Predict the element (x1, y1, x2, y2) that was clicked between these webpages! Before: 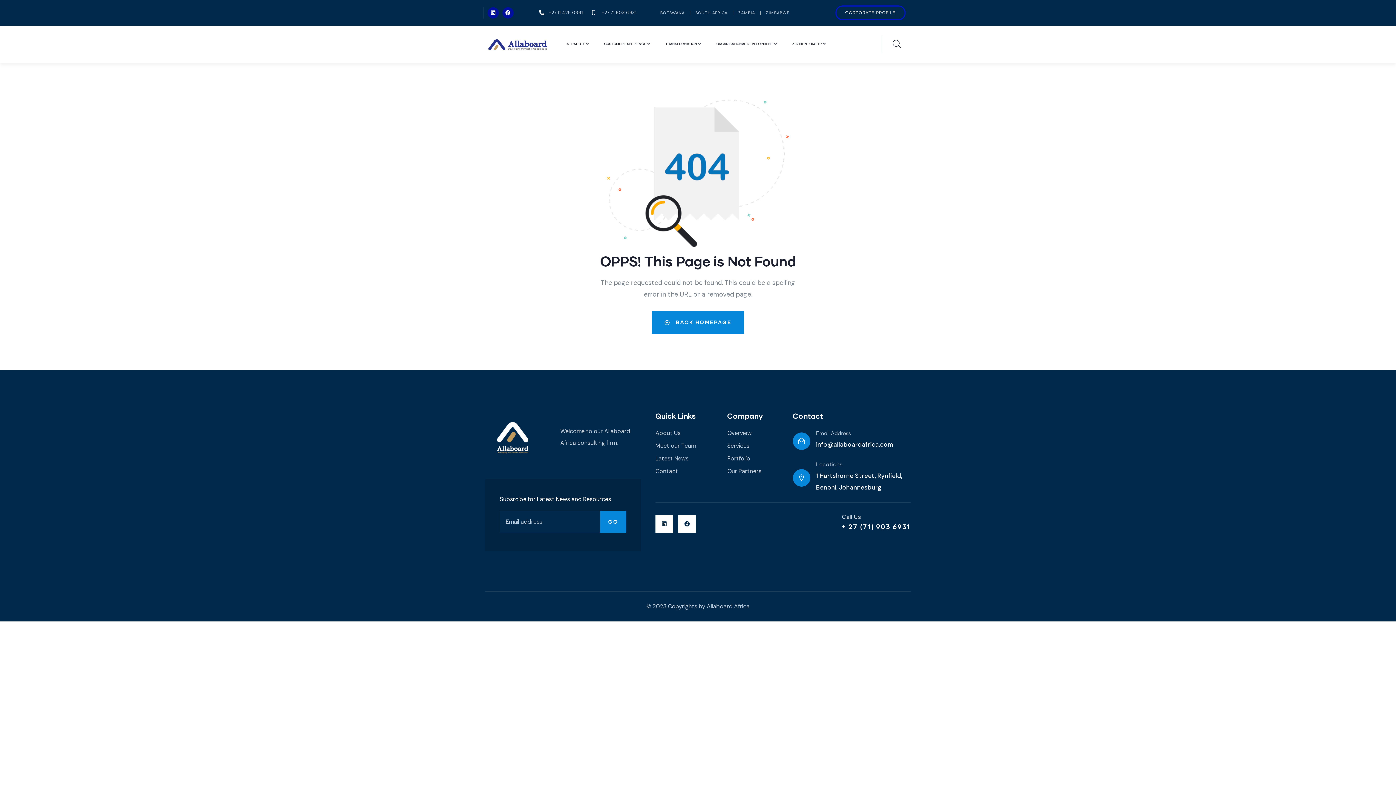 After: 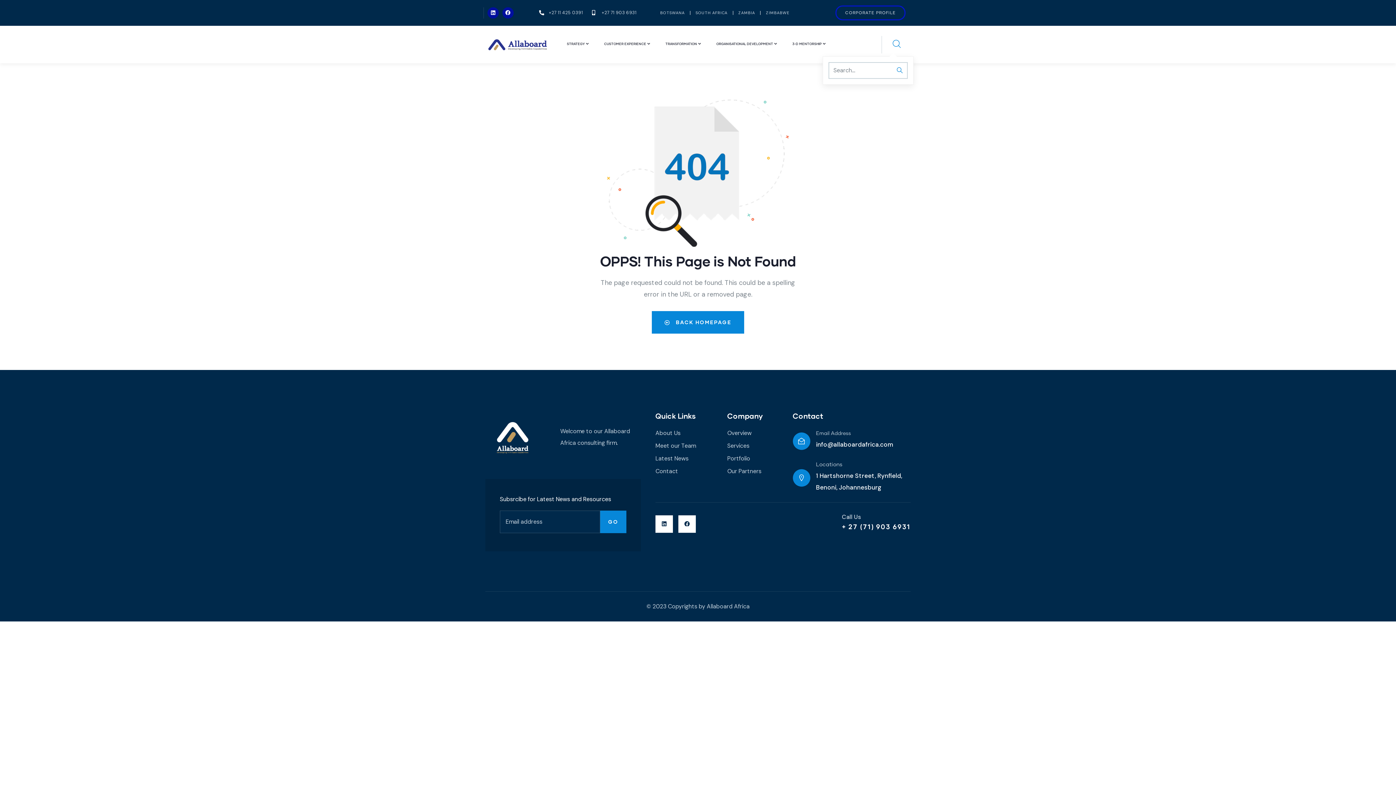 Action: bbox: (892, 39, 900, 47)